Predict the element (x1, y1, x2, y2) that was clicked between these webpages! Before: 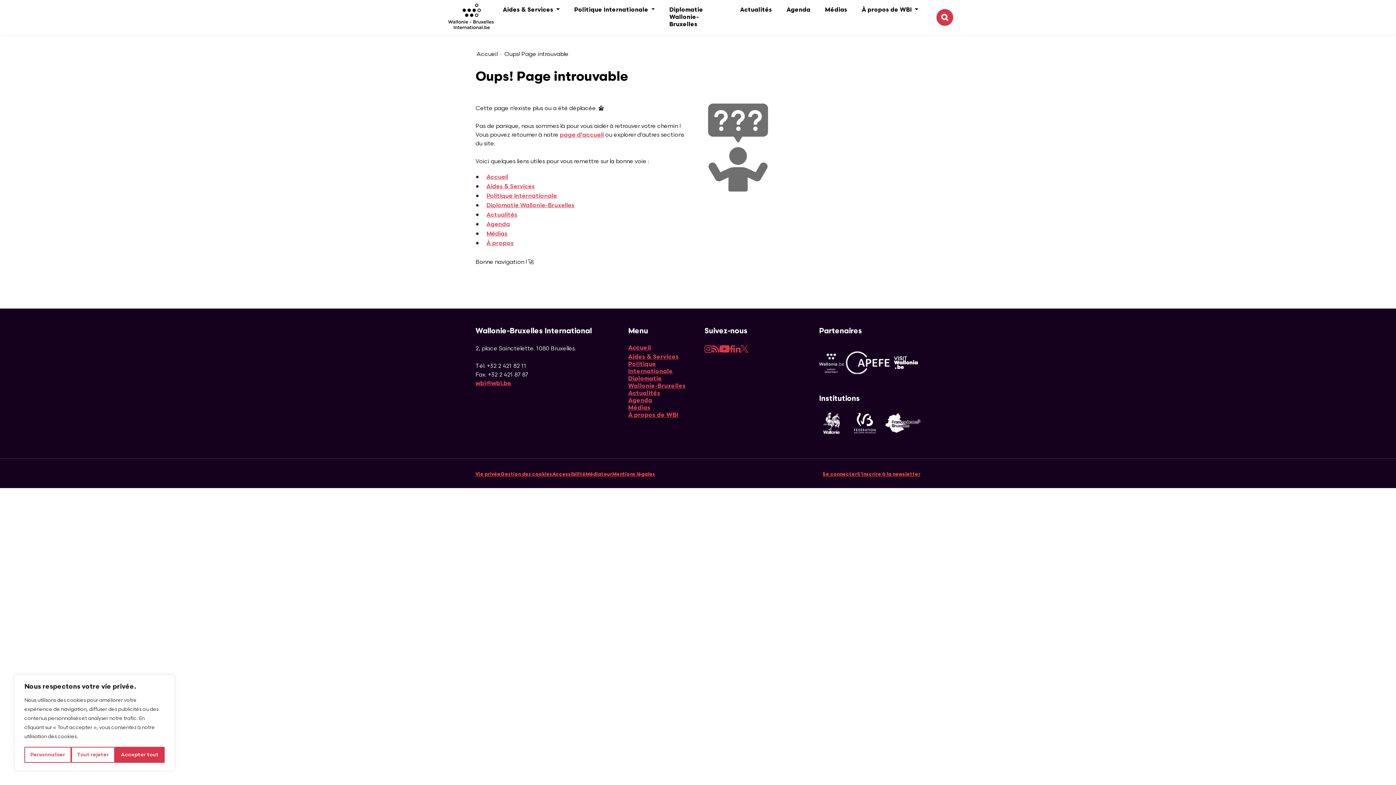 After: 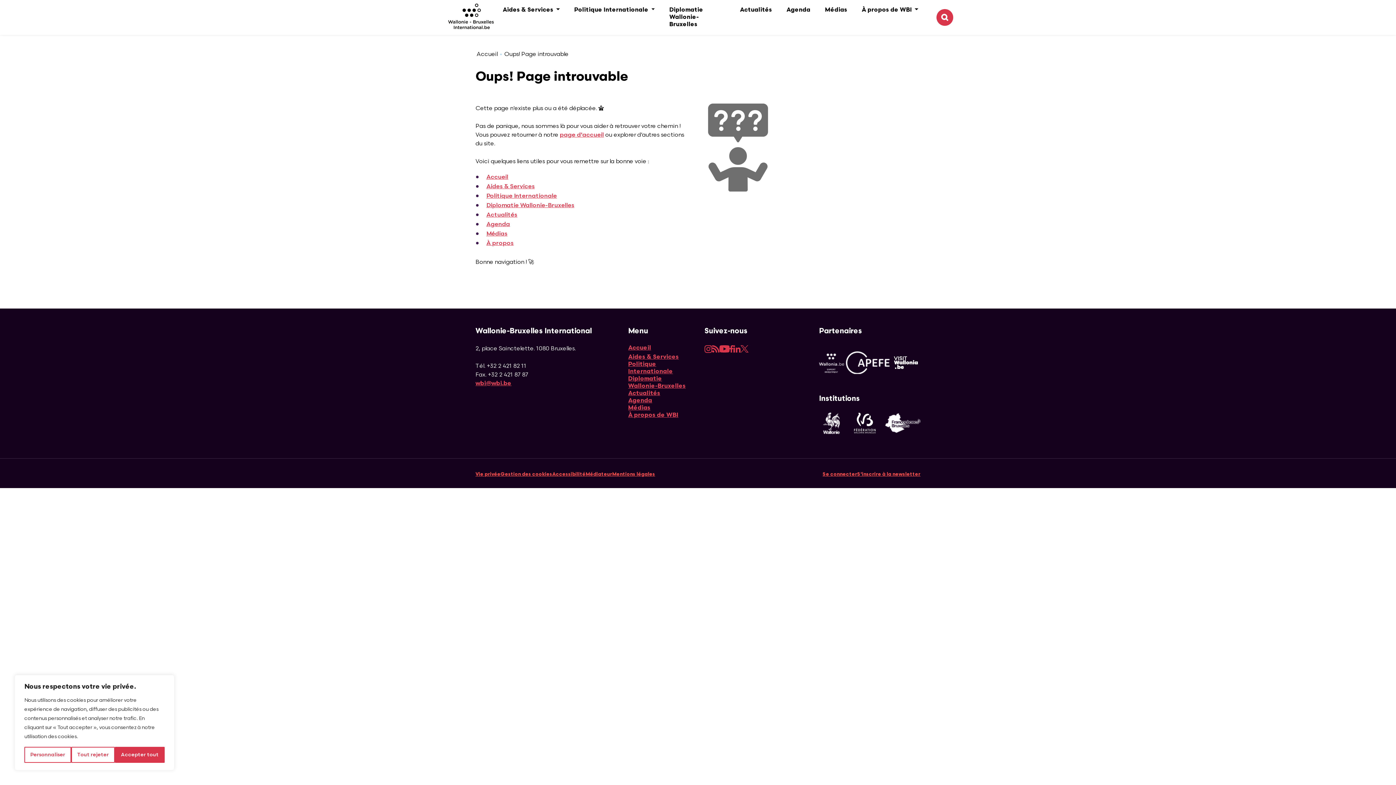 Action: label: Wallonie bbox: (819, 412, 844, 434)